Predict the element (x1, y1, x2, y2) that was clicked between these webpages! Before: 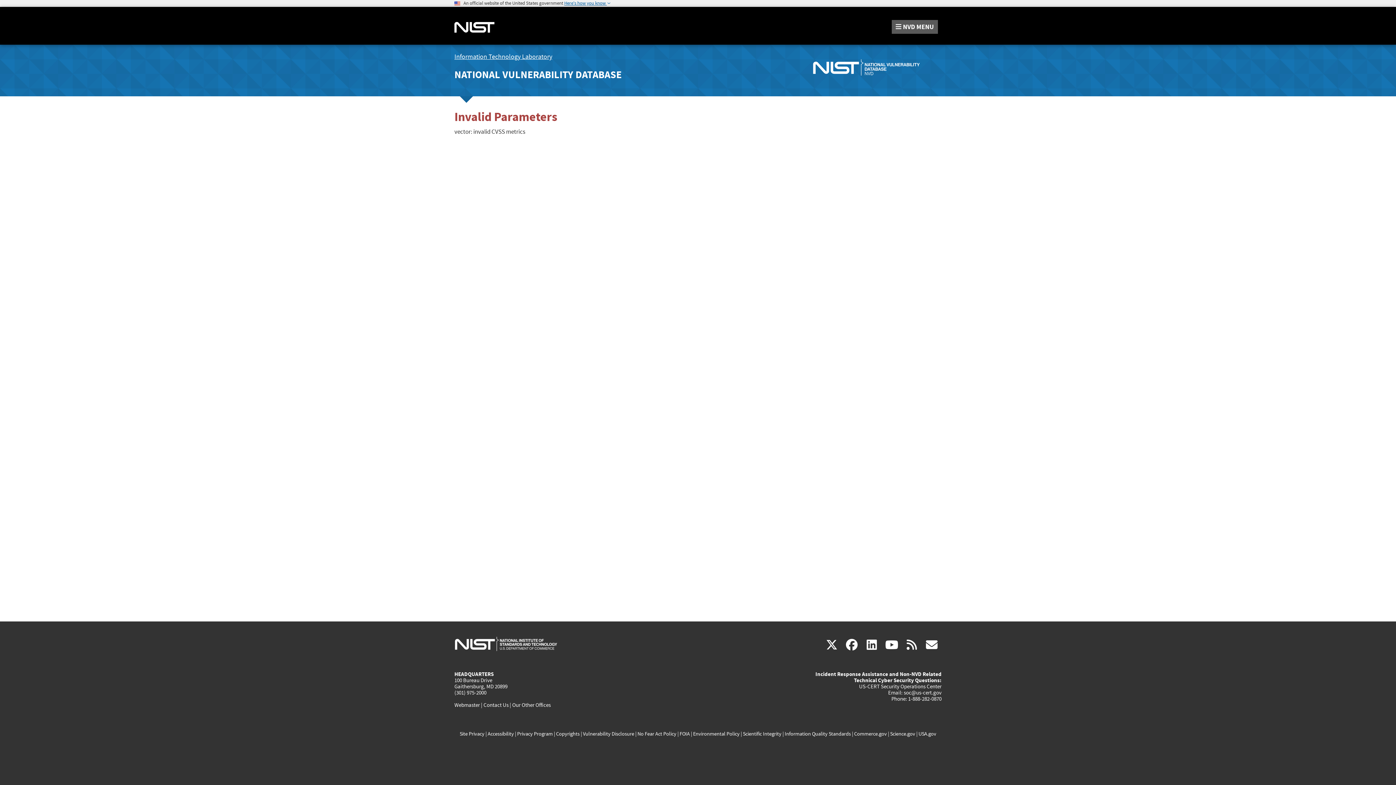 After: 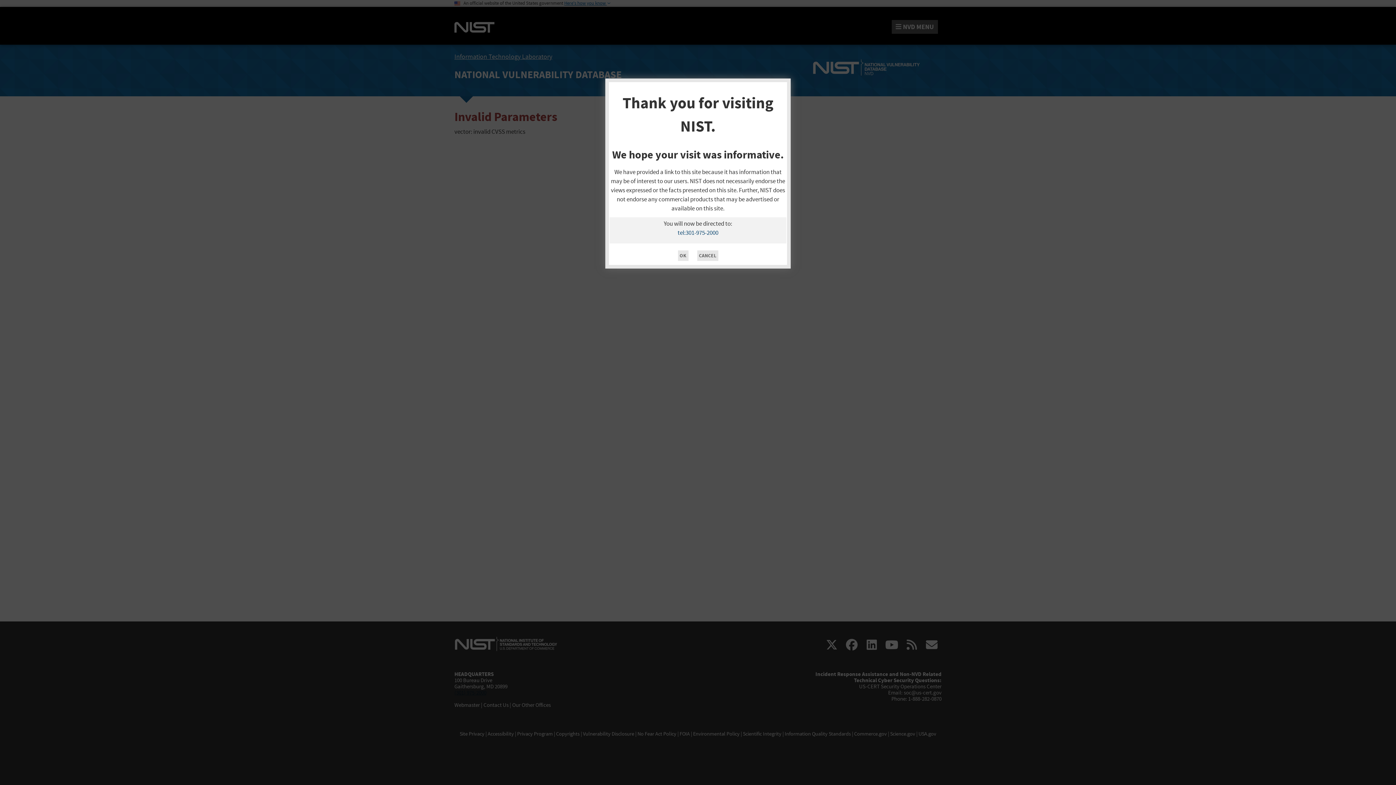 Action: bbox: (454, 689, 486, 696) label: (301) 975-2000